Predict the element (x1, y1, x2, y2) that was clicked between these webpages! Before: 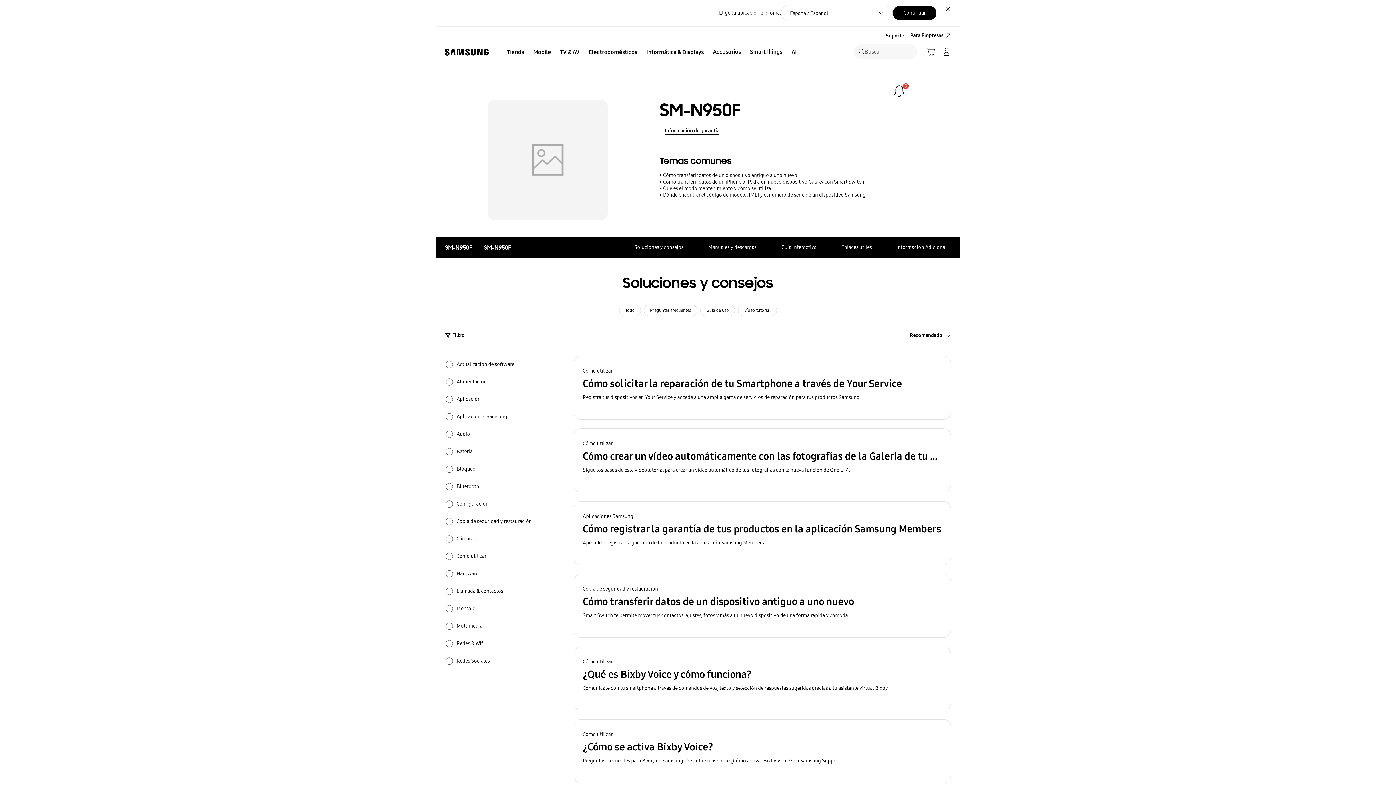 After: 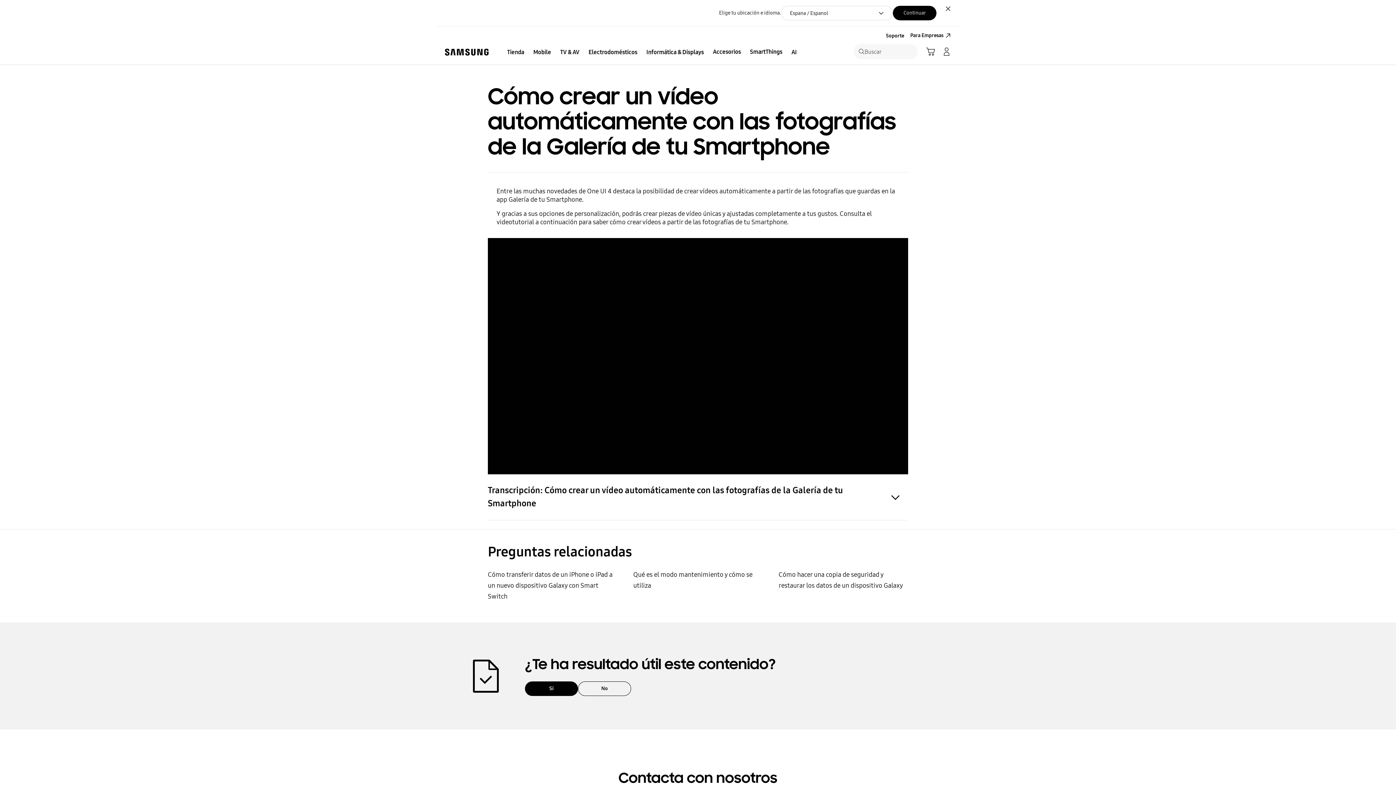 Action: bbox: (573, 428, 951, 492) label: Cómo utilizar
Cómo crear un vídeo automáticamente con las fotografías de la Galería de tu Smartphone
Sigue los pasos de este videotutorial para crear un vídeo automático de tus fotografías con la nueva función de One UI 4.